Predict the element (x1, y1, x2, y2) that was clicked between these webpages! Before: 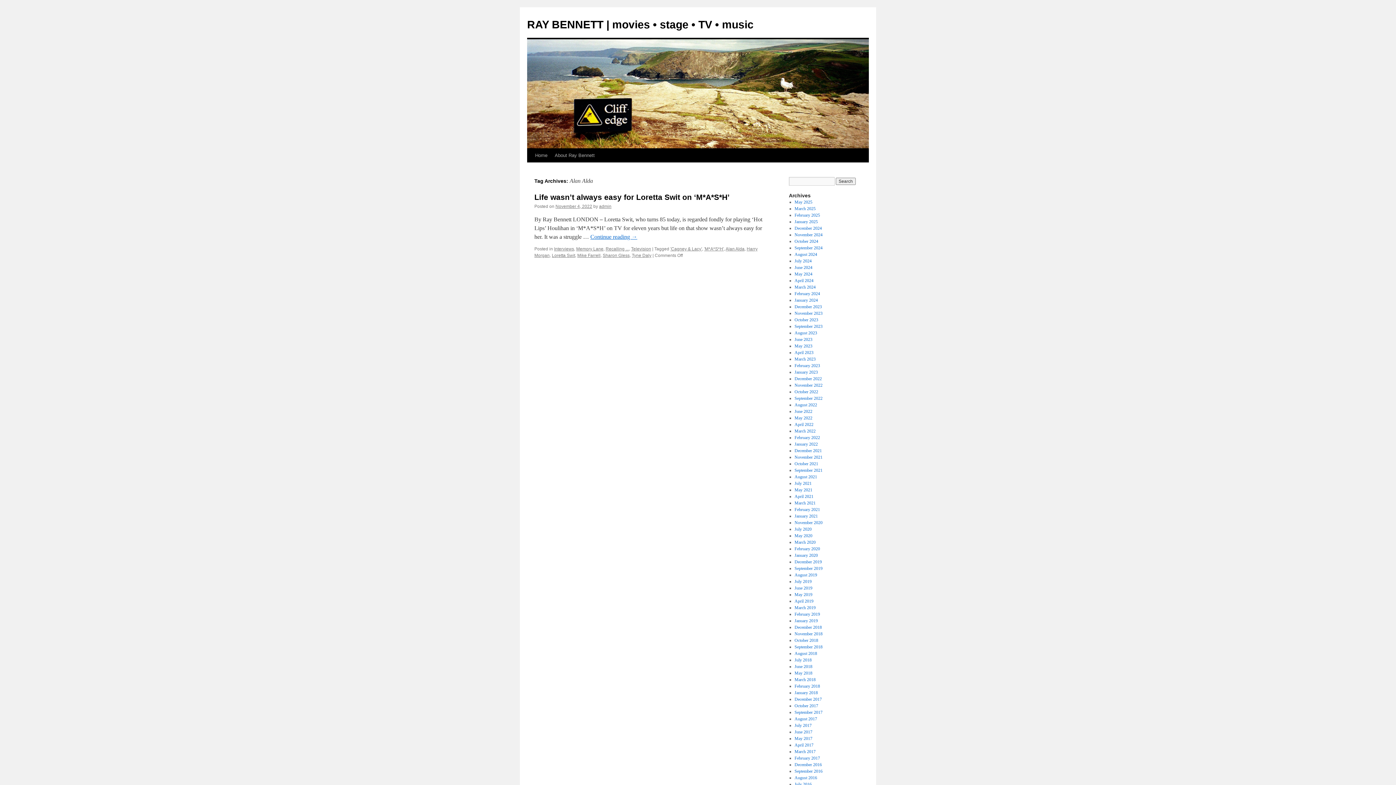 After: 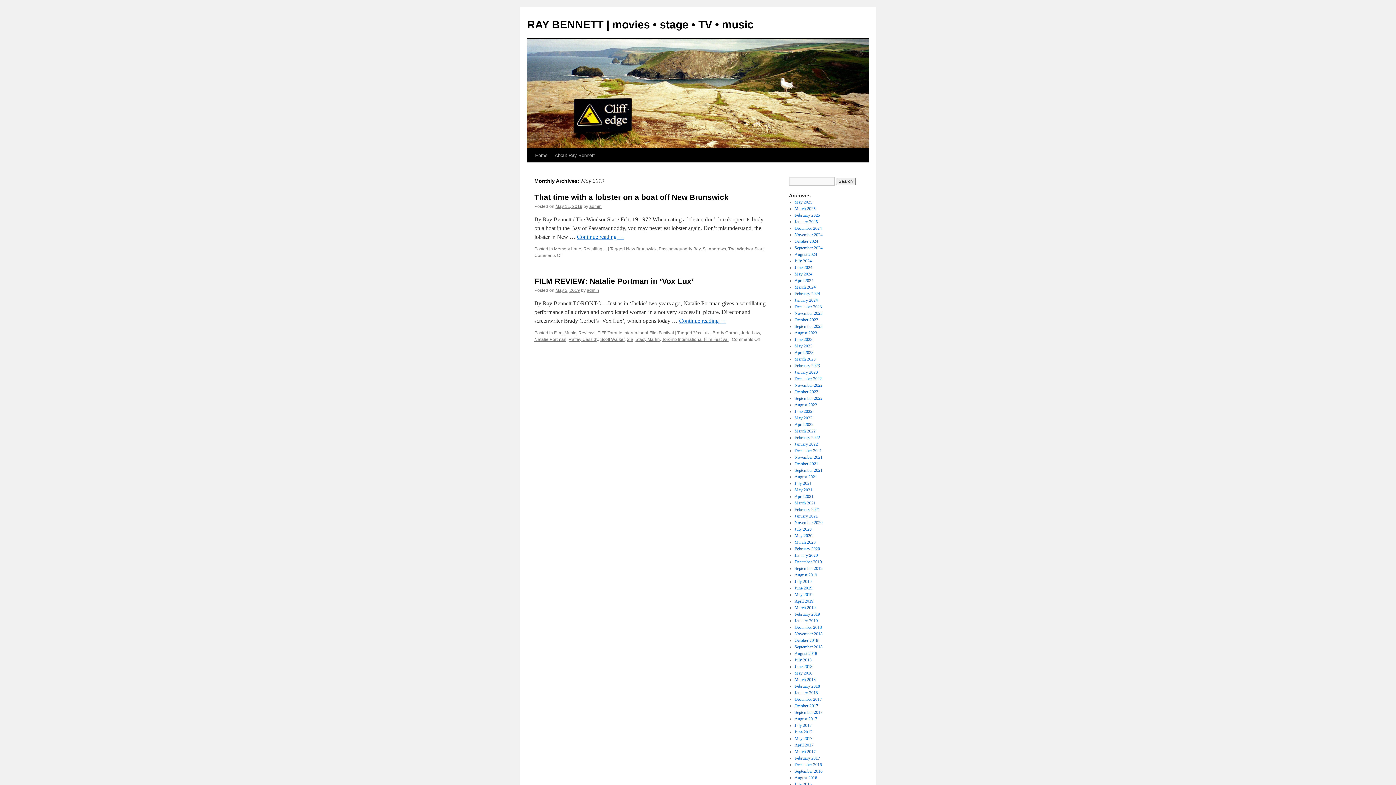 Action: bbox: (794, 592, 812, 597) label: May 2019